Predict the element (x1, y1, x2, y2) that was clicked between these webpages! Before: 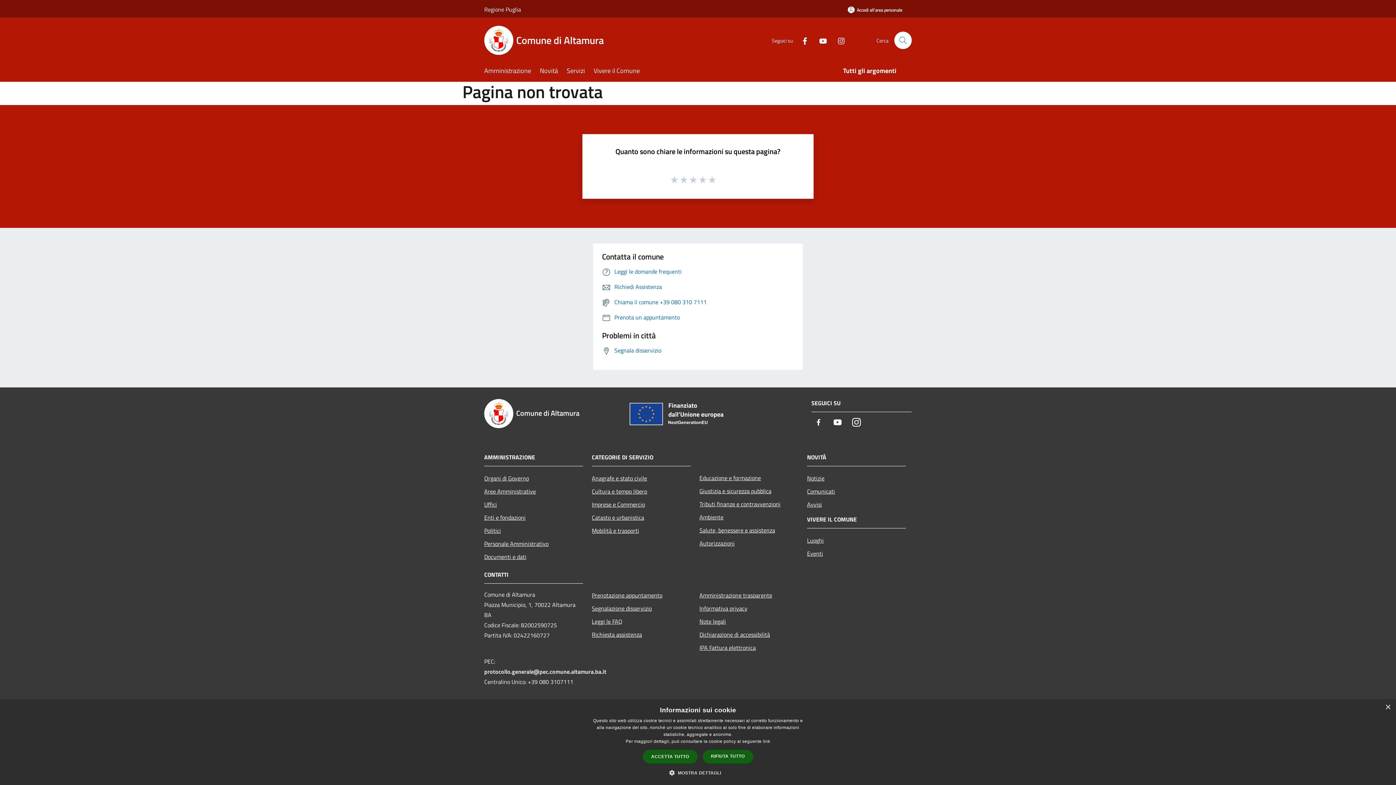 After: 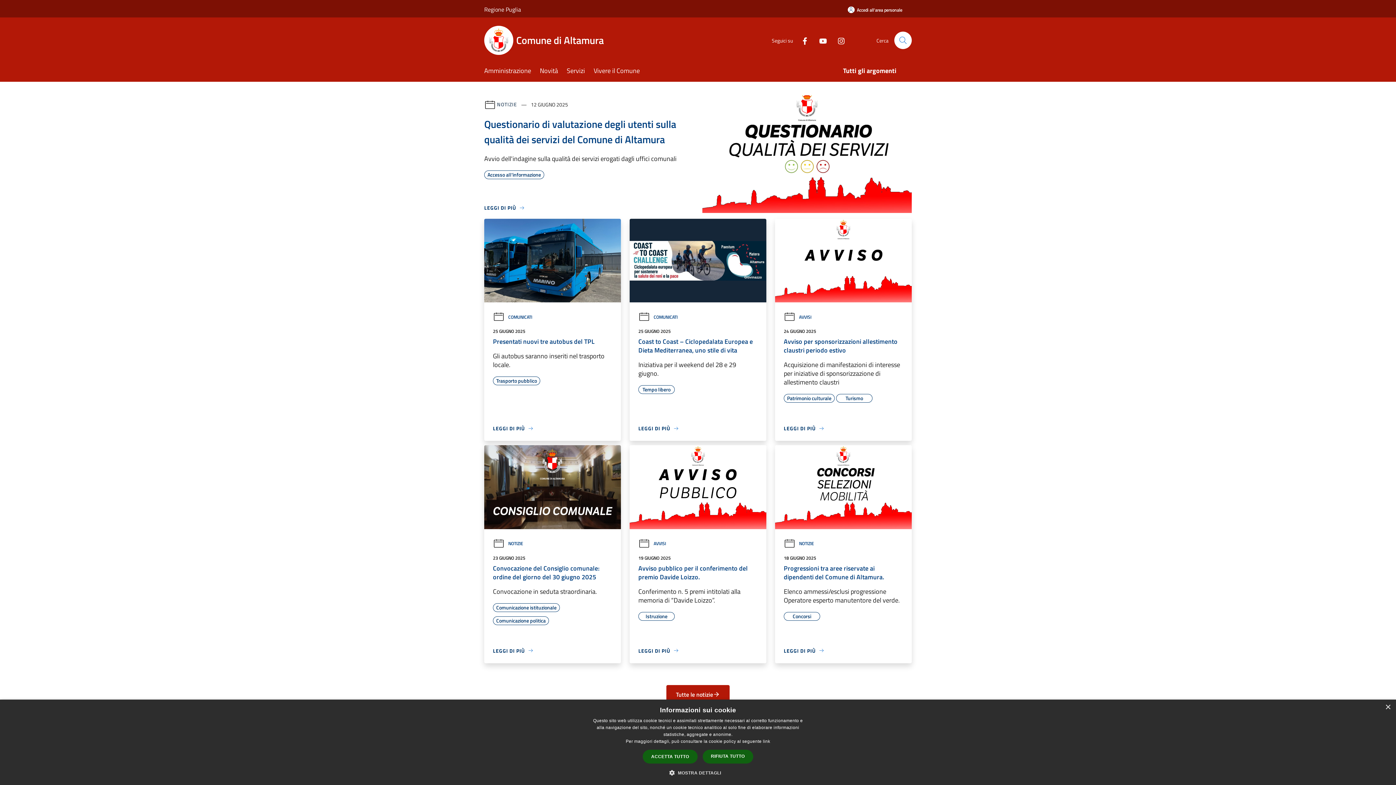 Action: bbox: (484, 399, 621, 428) label: Comune di Altamura